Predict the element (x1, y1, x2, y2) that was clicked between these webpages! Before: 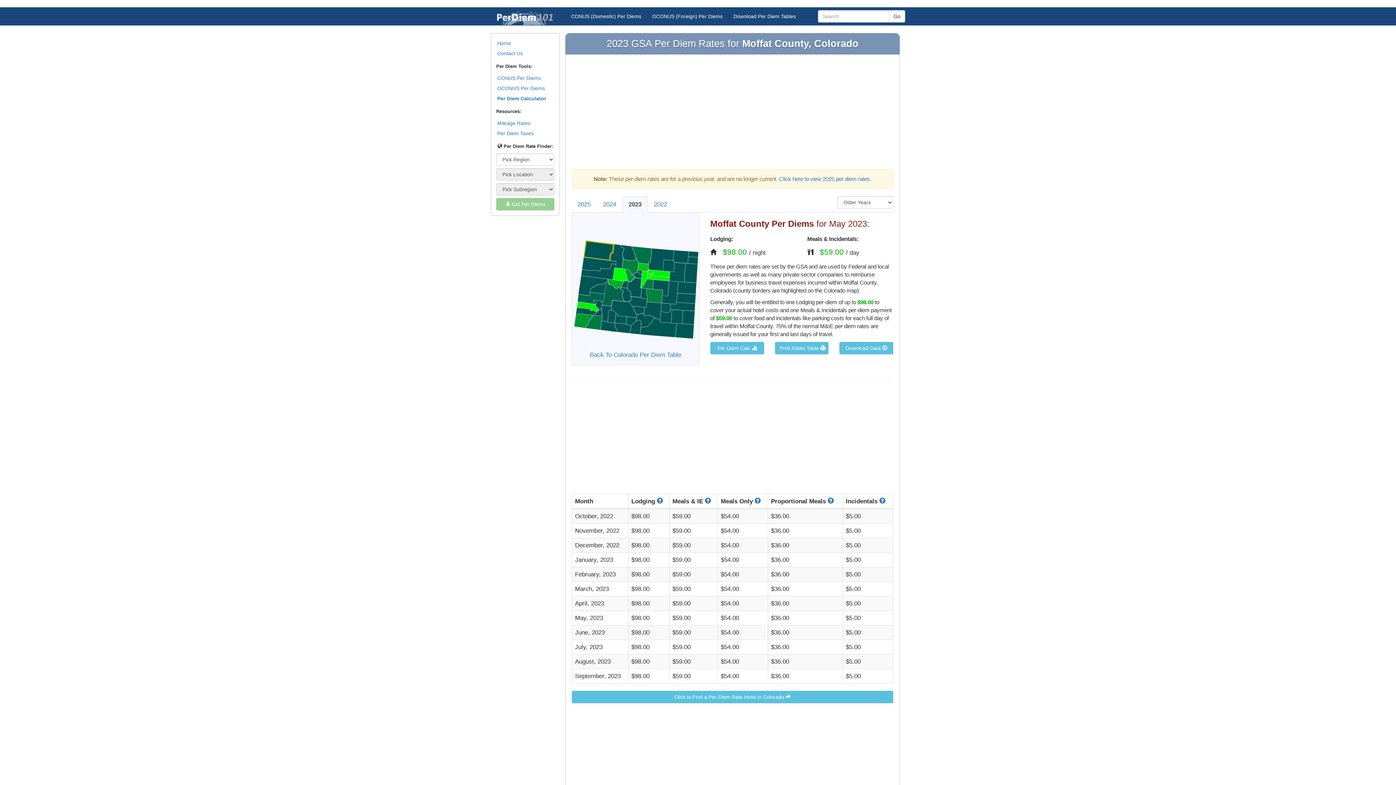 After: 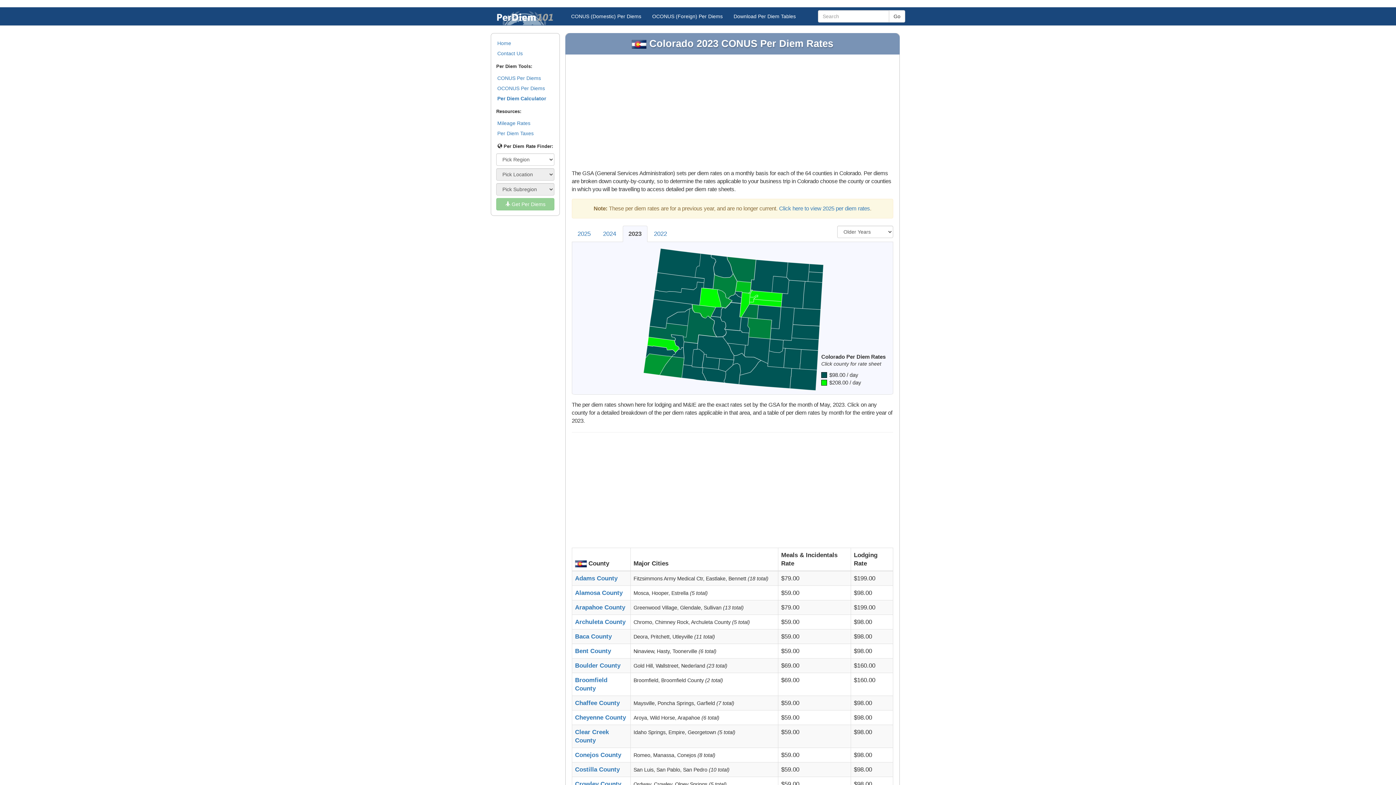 Action: bbox: (590, 351, 681, 358) label: Back To Colorado Per Diem Table